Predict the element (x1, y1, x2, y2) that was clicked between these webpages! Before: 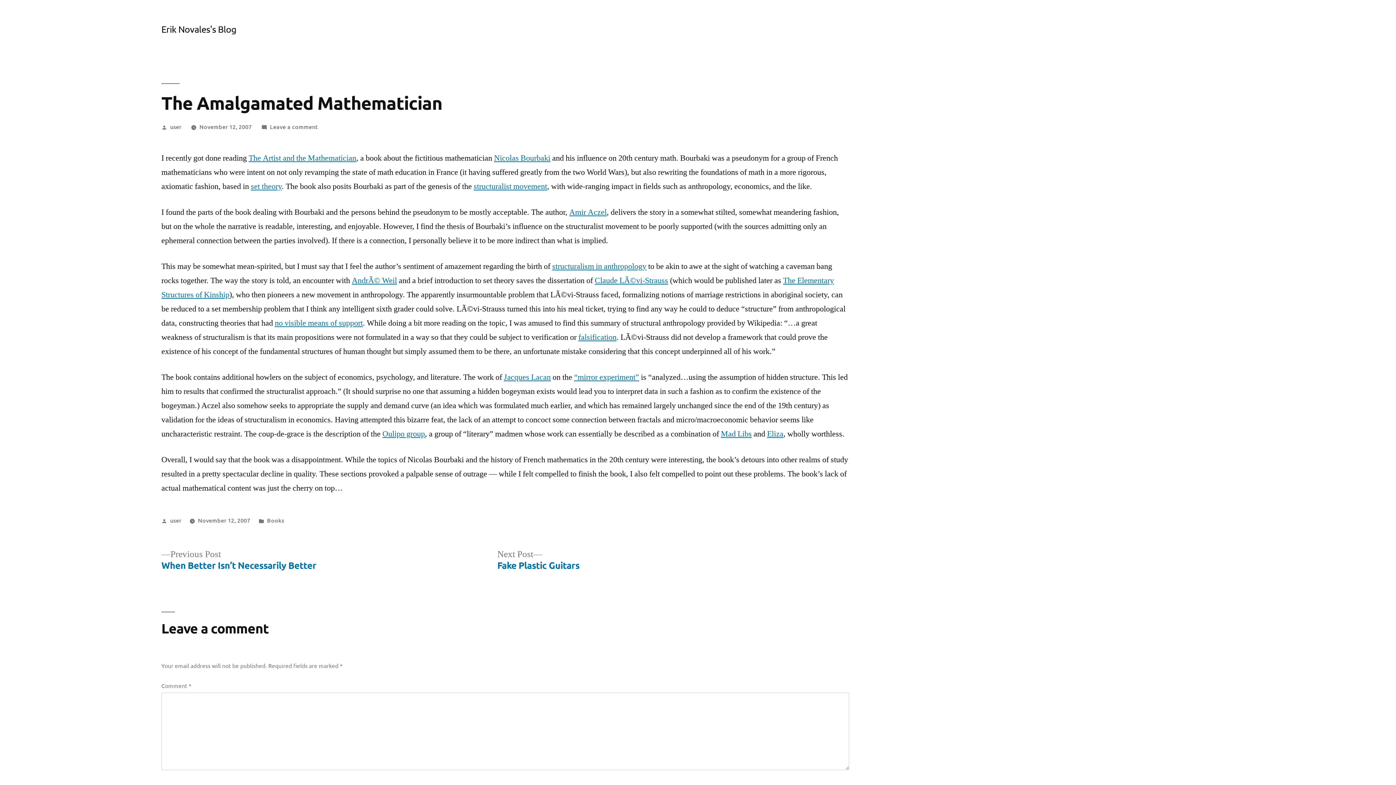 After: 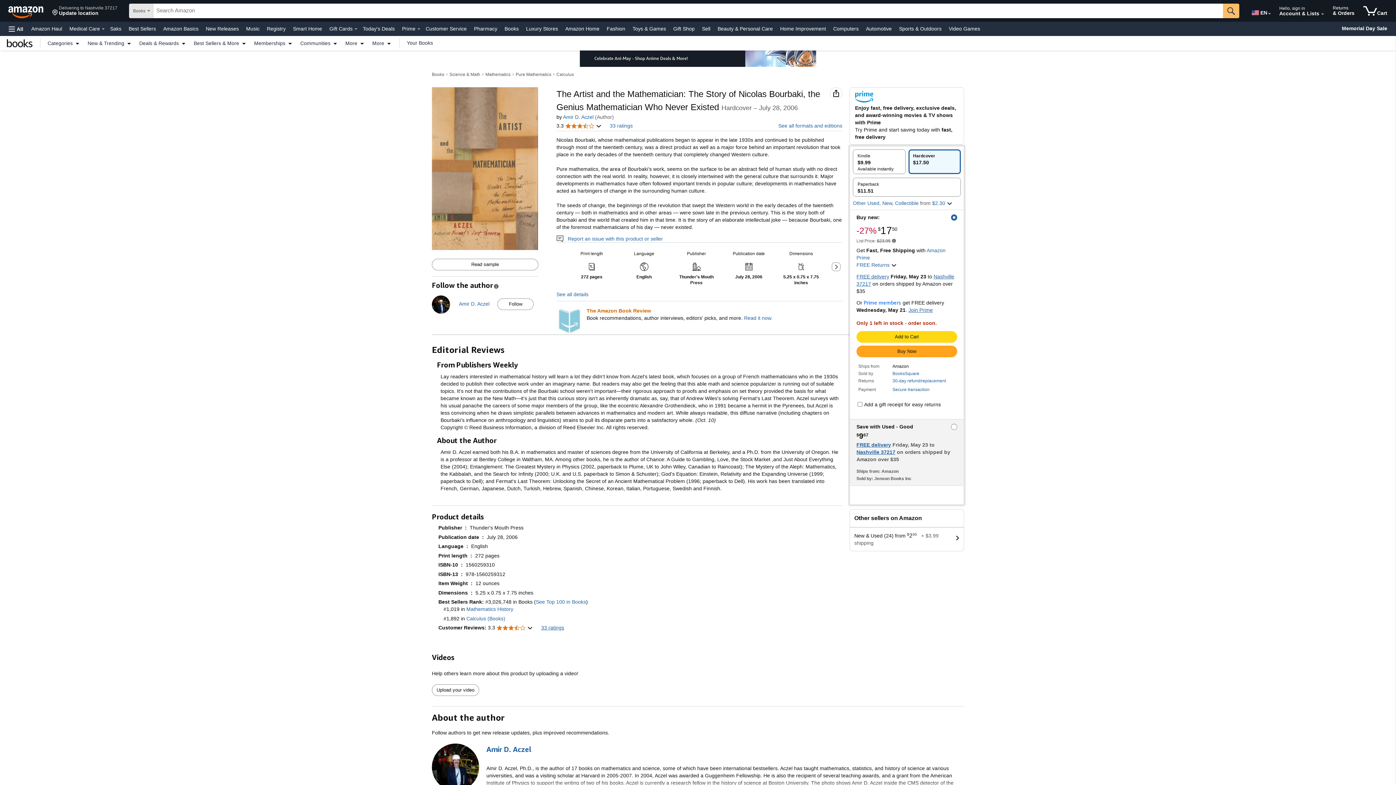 Action: label: The Artist and the Mathematician bbox: (248, 153, 356, 163)